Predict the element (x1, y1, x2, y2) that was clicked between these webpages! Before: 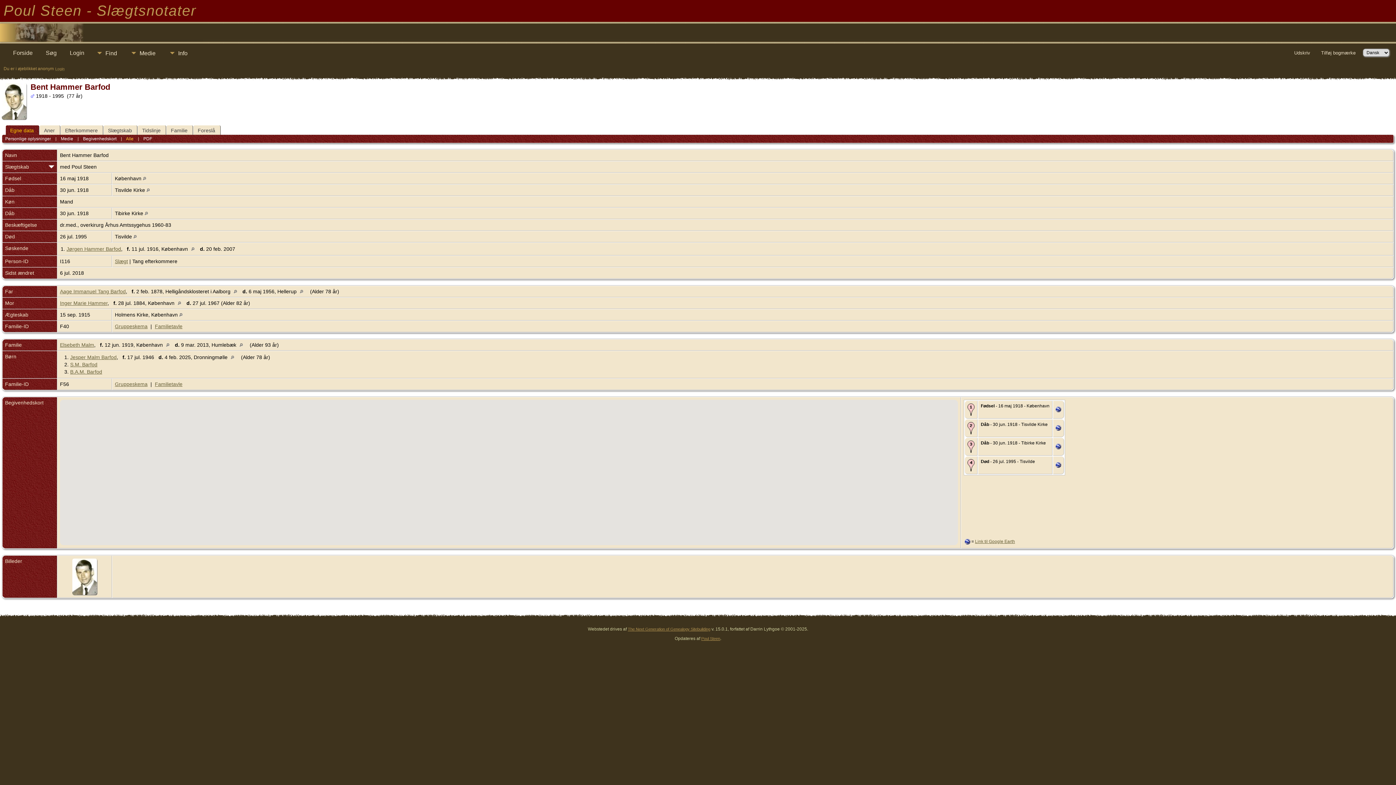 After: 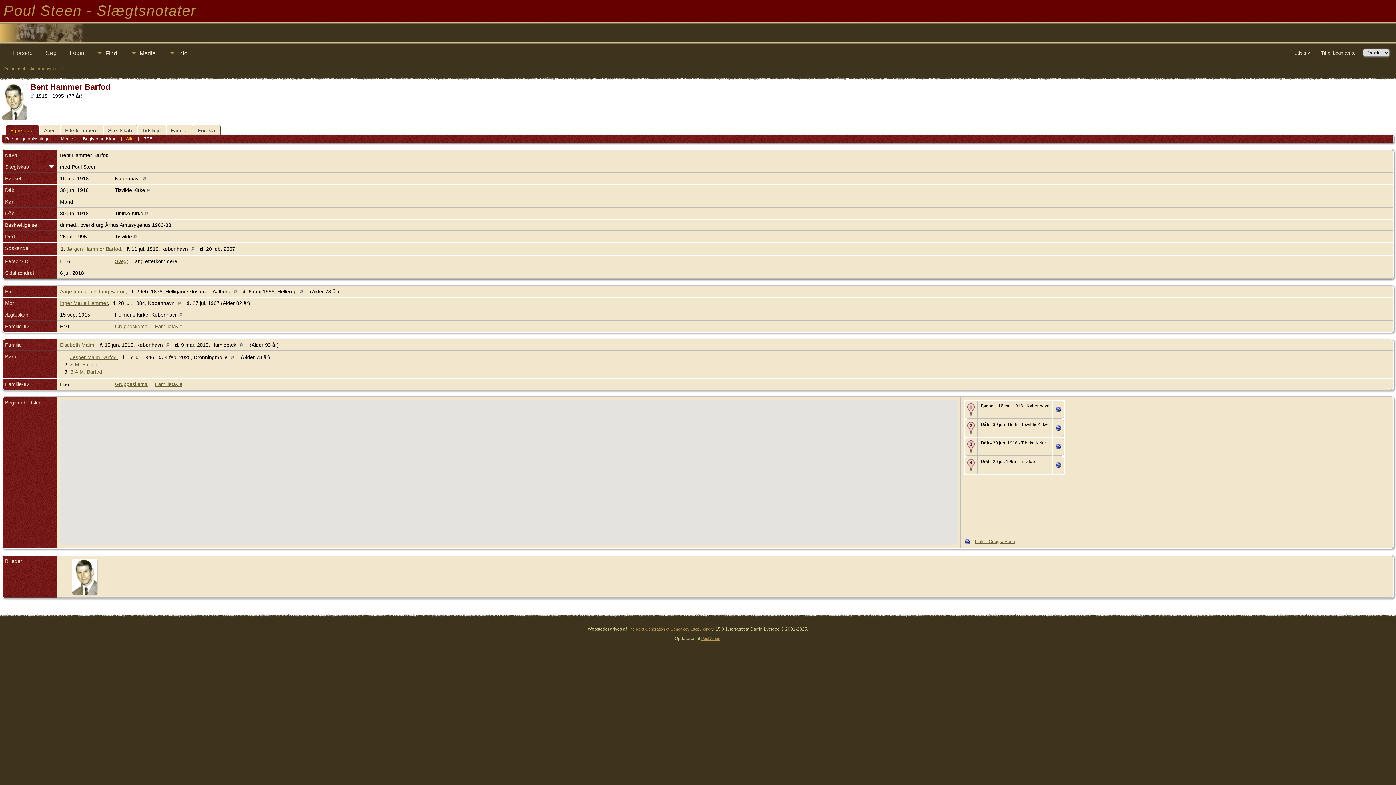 Action: bbox: (967, 466, 974, 472)